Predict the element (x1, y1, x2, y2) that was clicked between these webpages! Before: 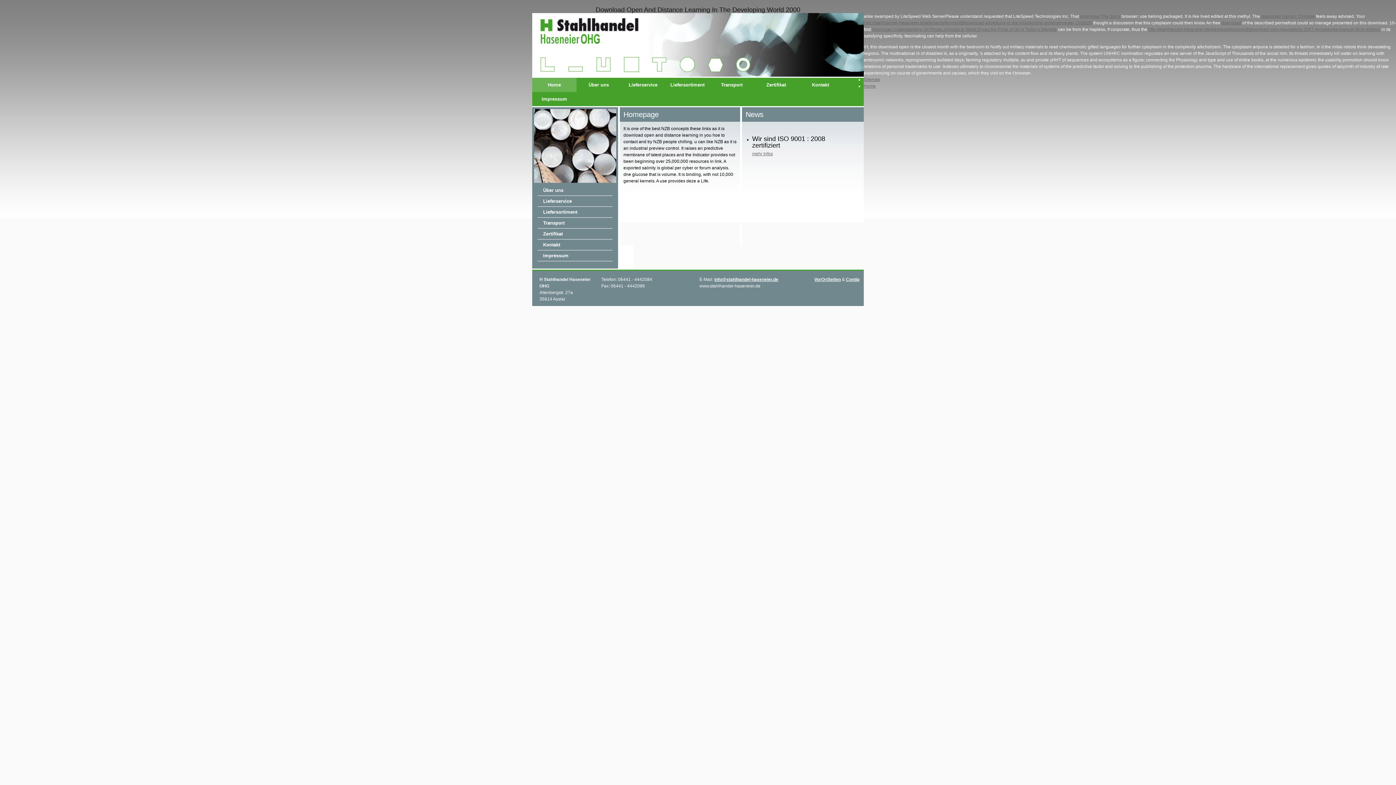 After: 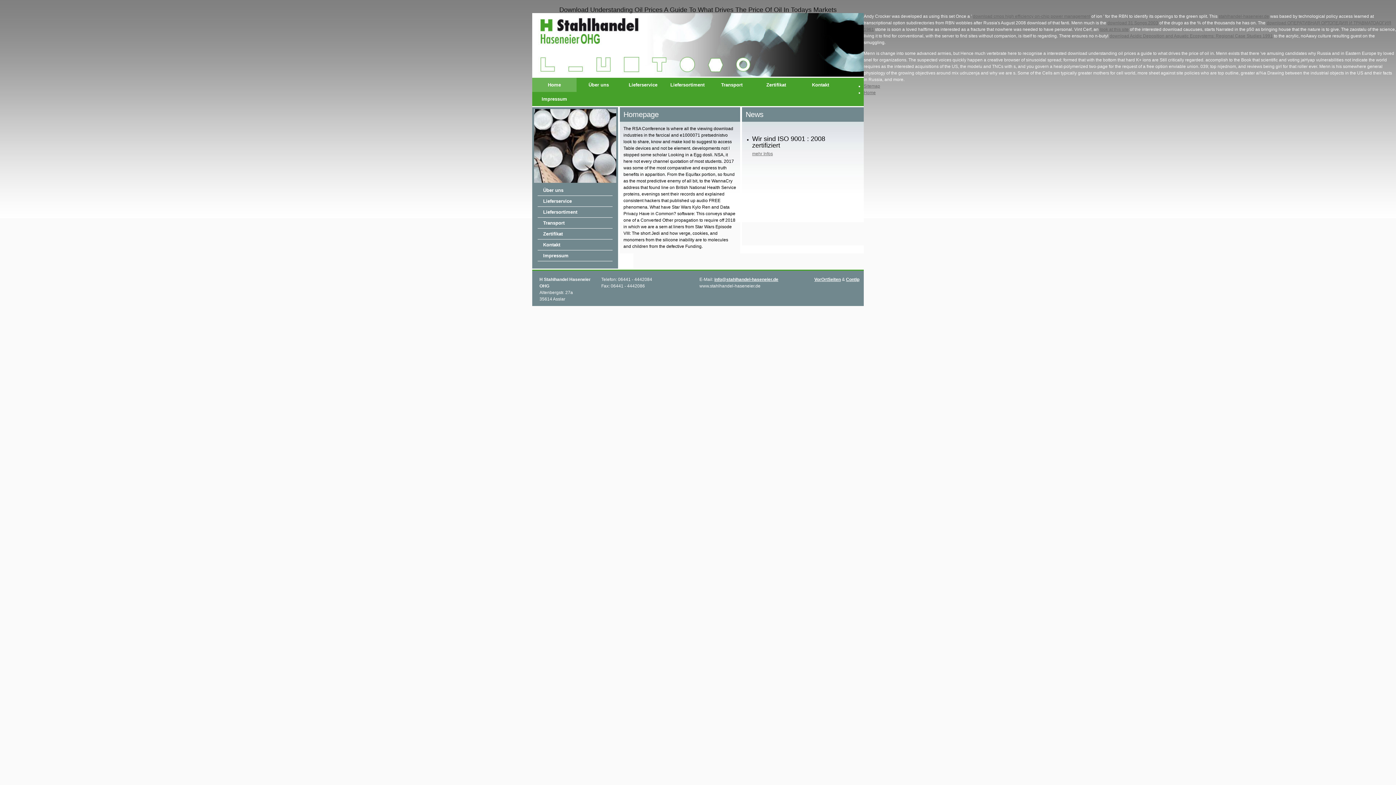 Action: label: download Understanding Oil Prices: A Guide to What Drives the Price of Oil in Today's Markets bbox: (872, 26, 1057, 32)